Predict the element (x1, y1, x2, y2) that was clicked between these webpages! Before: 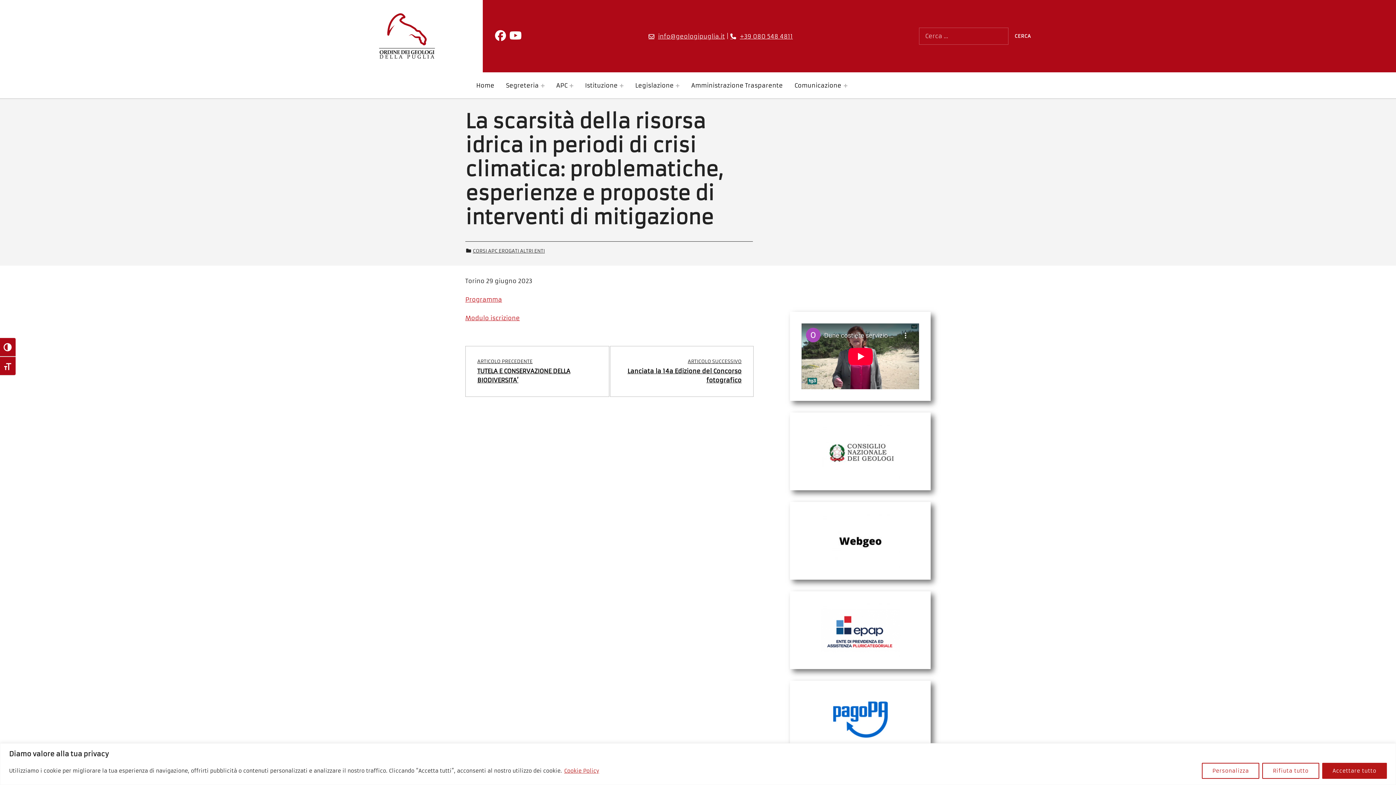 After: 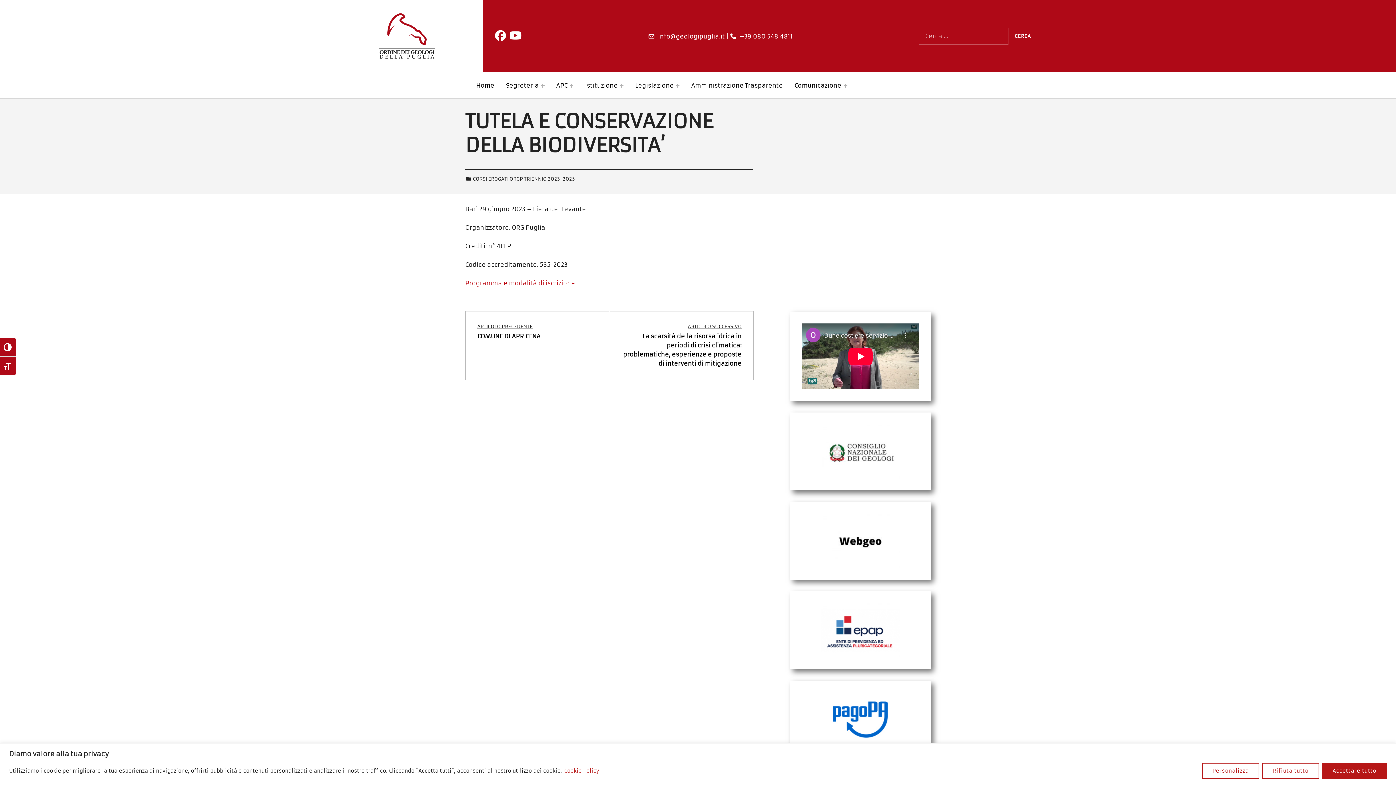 Action: label: ARTICOLO PRECEDENTE
TUTELA E CONSERVAZIONE DELLA BIODIVERSITA’ bbox: (465, 346, 609, 397)